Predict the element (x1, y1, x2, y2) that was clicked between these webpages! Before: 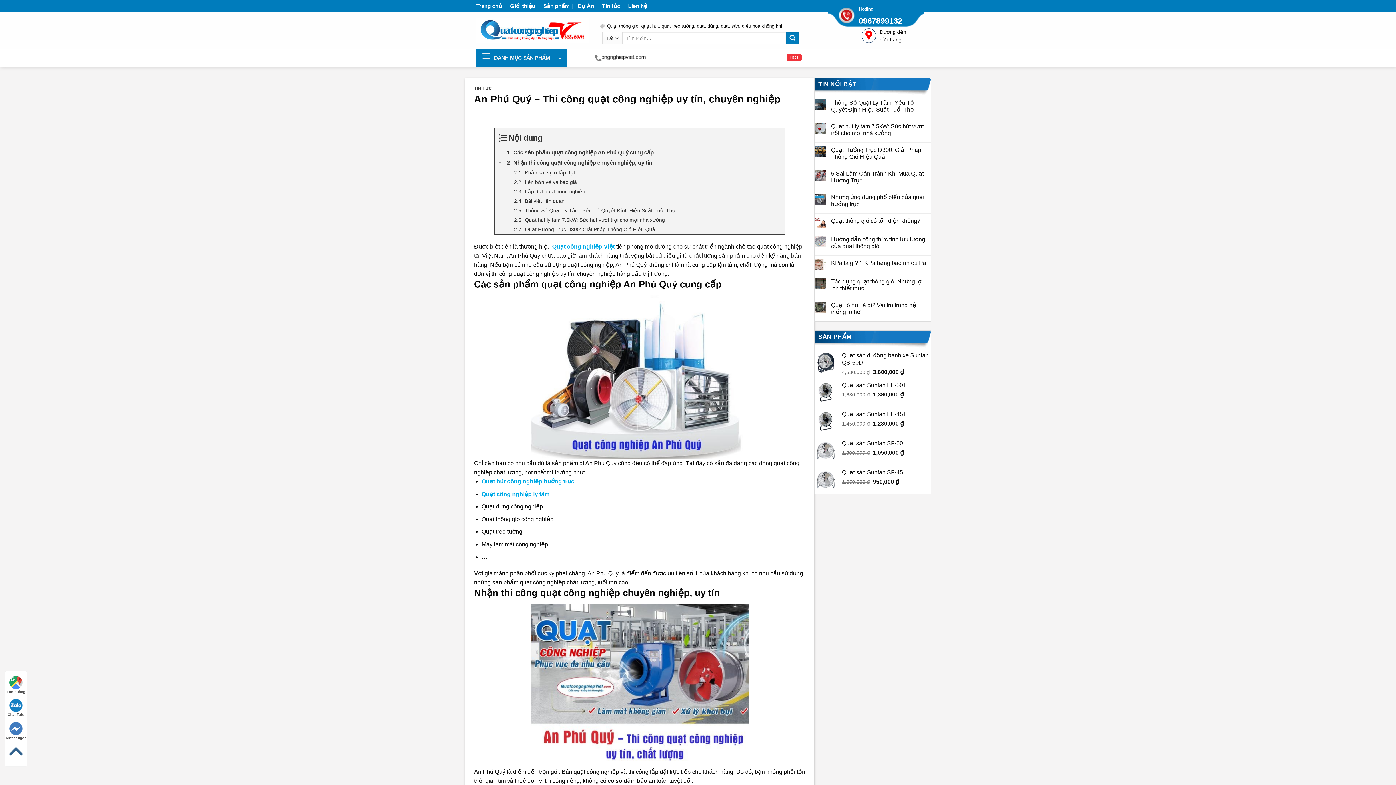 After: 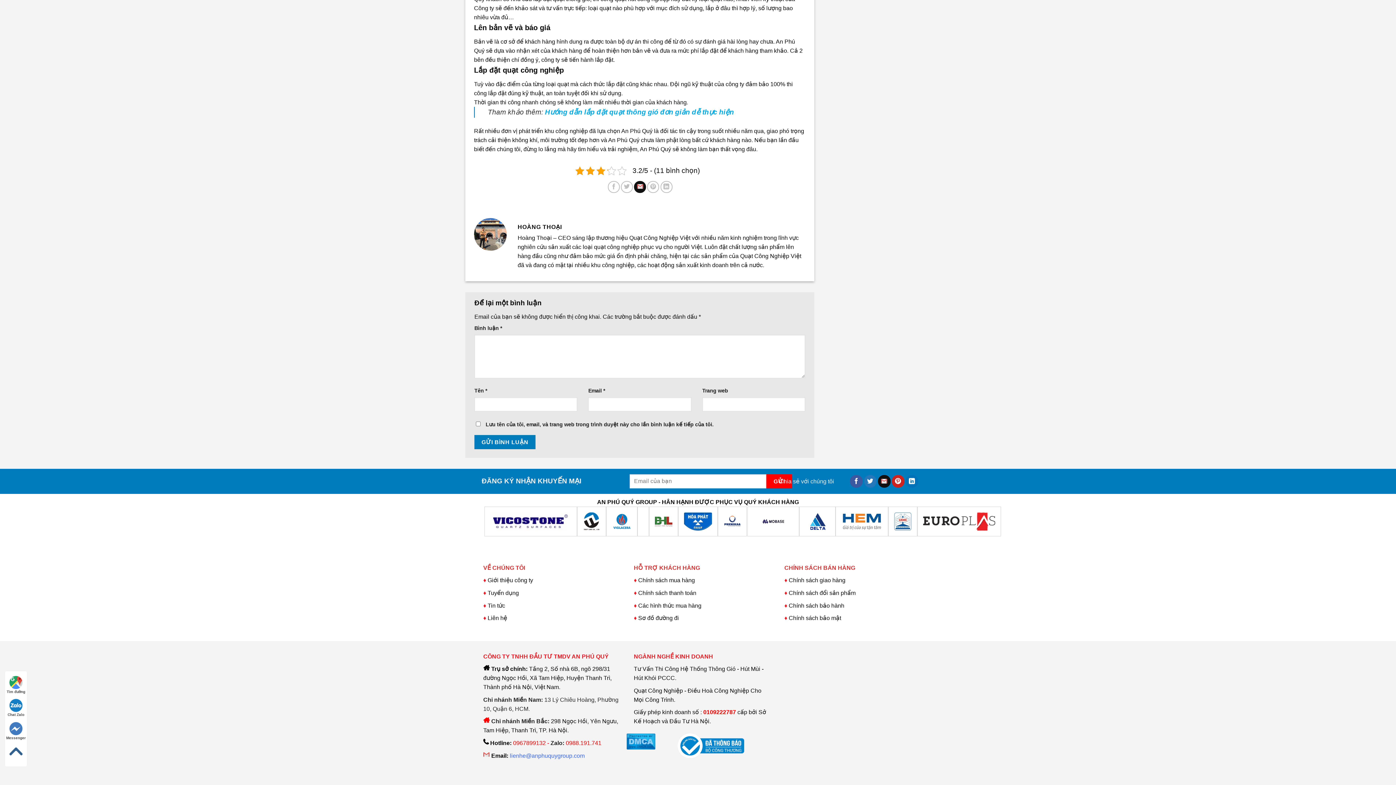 Action: bbox: (495, 186, 784, 196) label: Lắp đặt quạt công nghiệp